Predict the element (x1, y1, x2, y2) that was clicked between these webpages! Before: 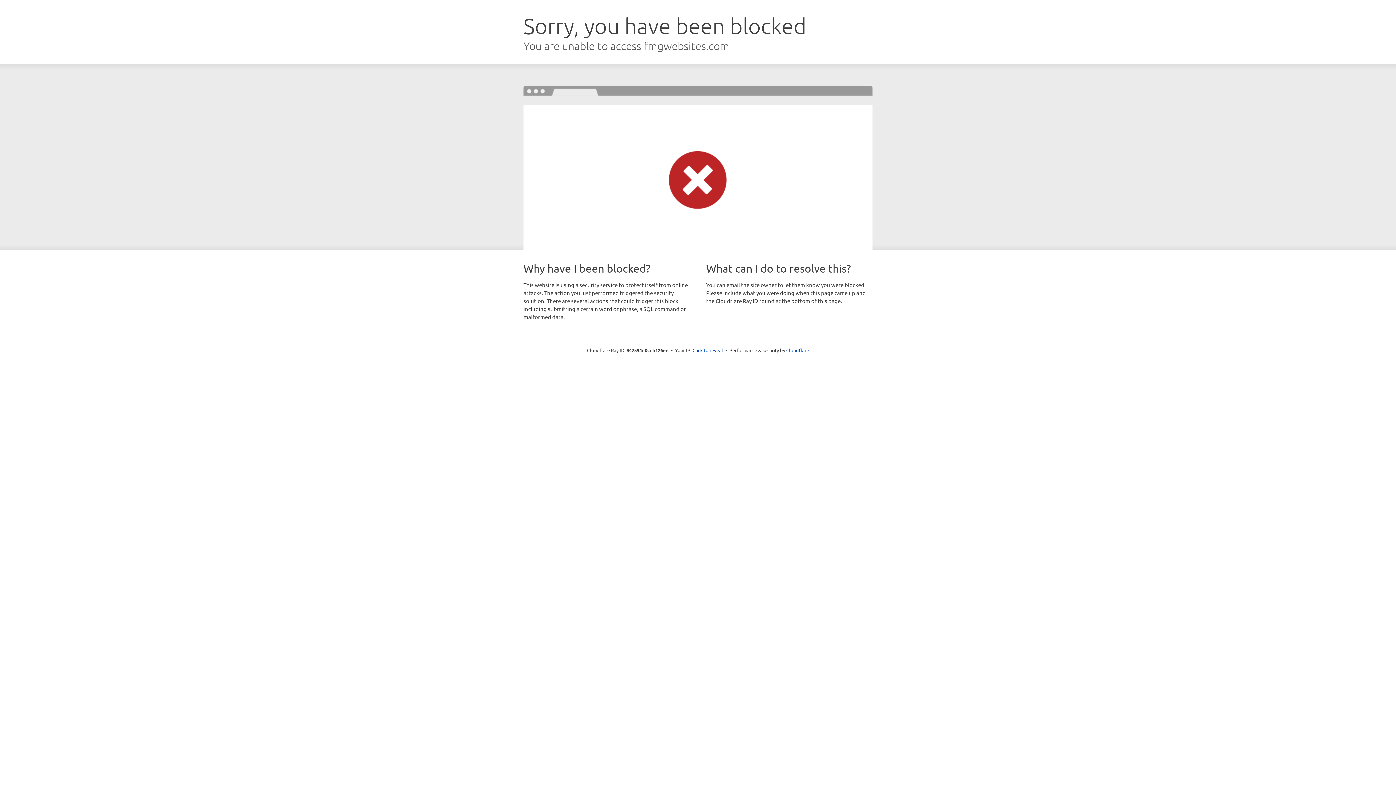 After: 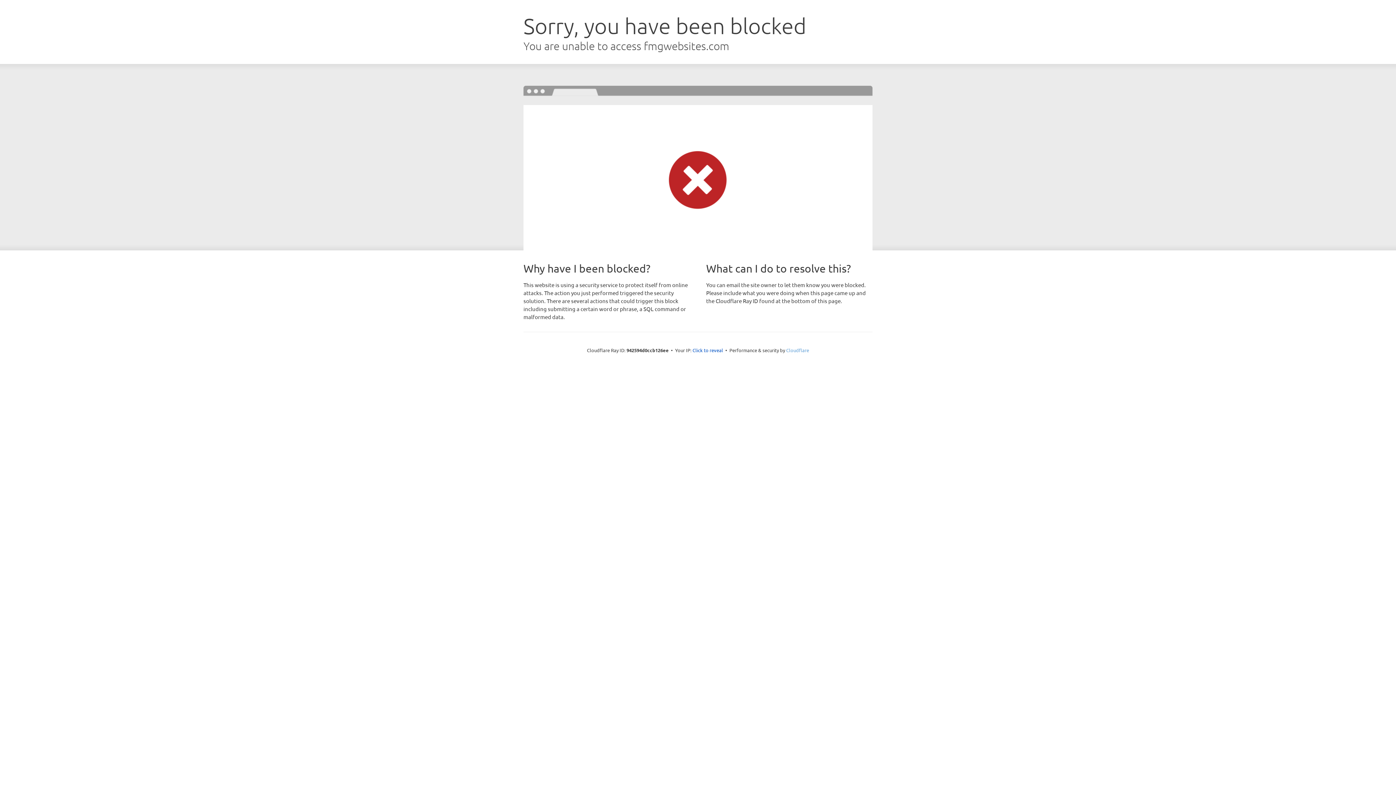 Action: label: Cloudflare bbox: (786, 347, 809, 353)